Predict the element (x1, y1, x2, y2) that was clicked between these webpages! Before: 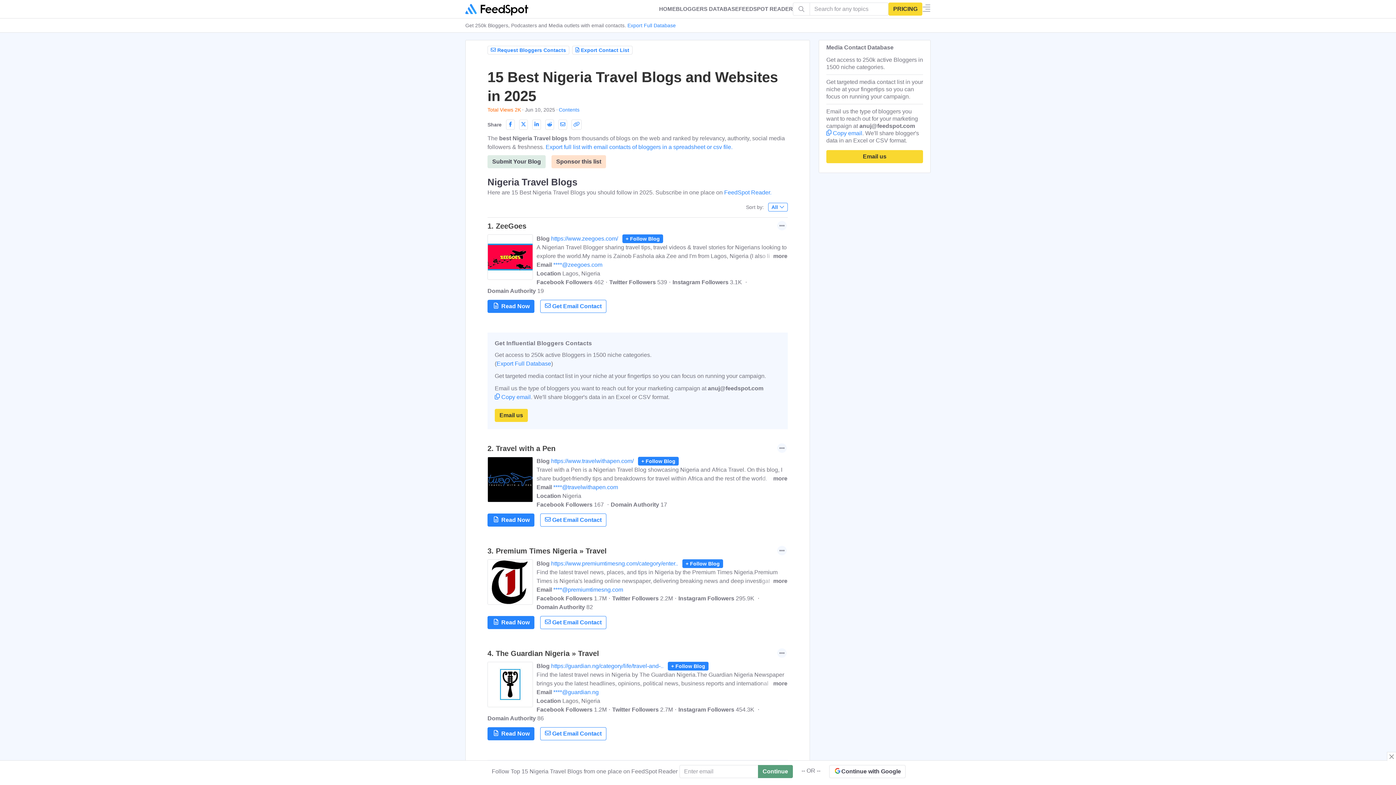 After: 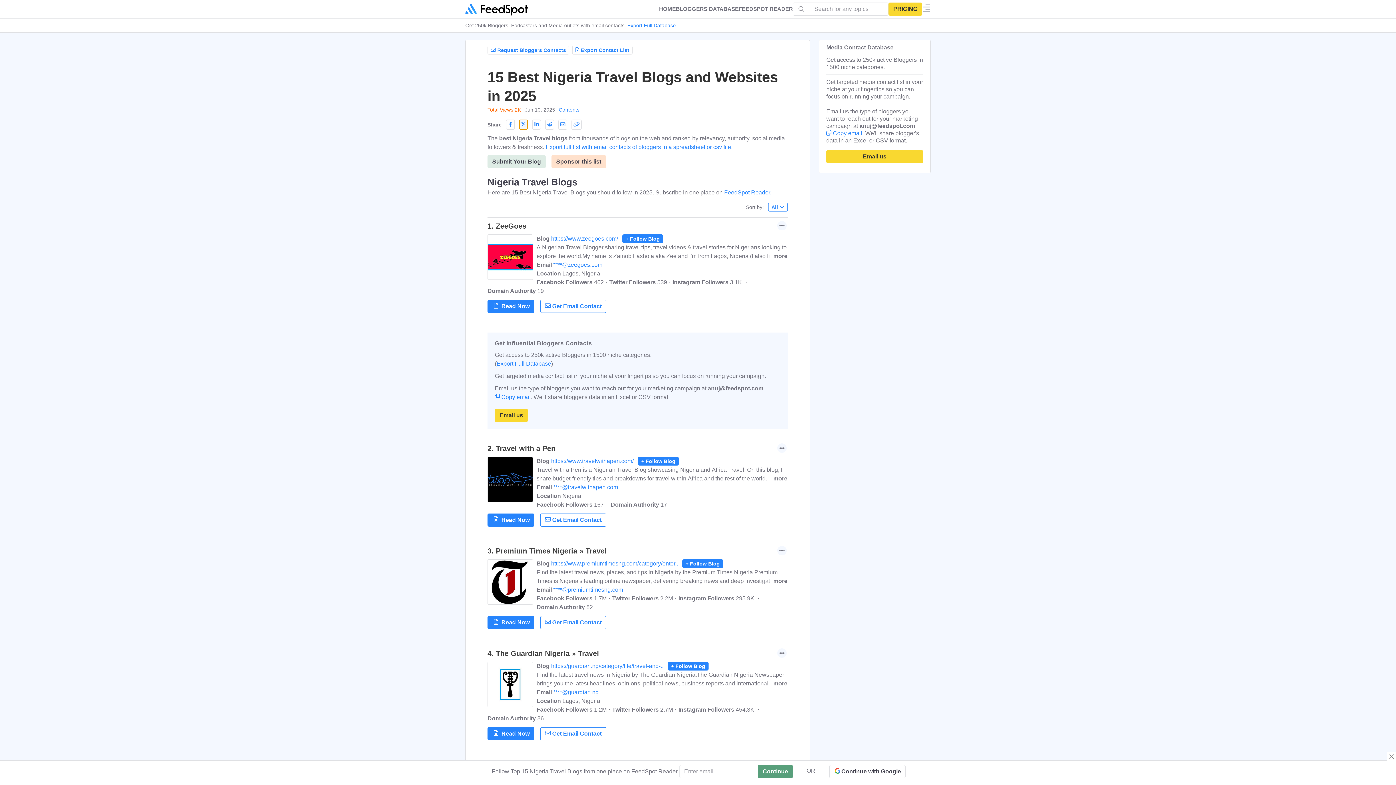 Action: bbox: (519, 119, 528, 129)